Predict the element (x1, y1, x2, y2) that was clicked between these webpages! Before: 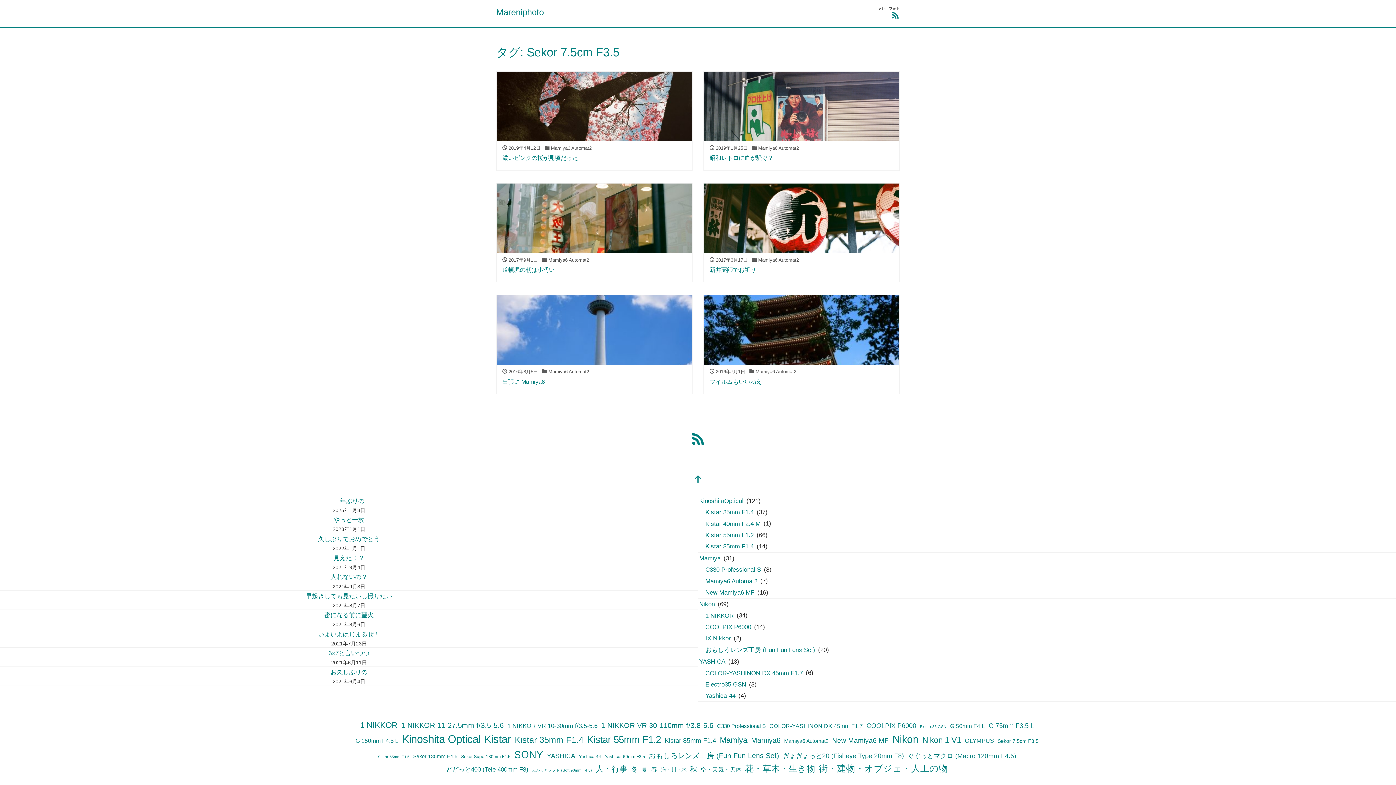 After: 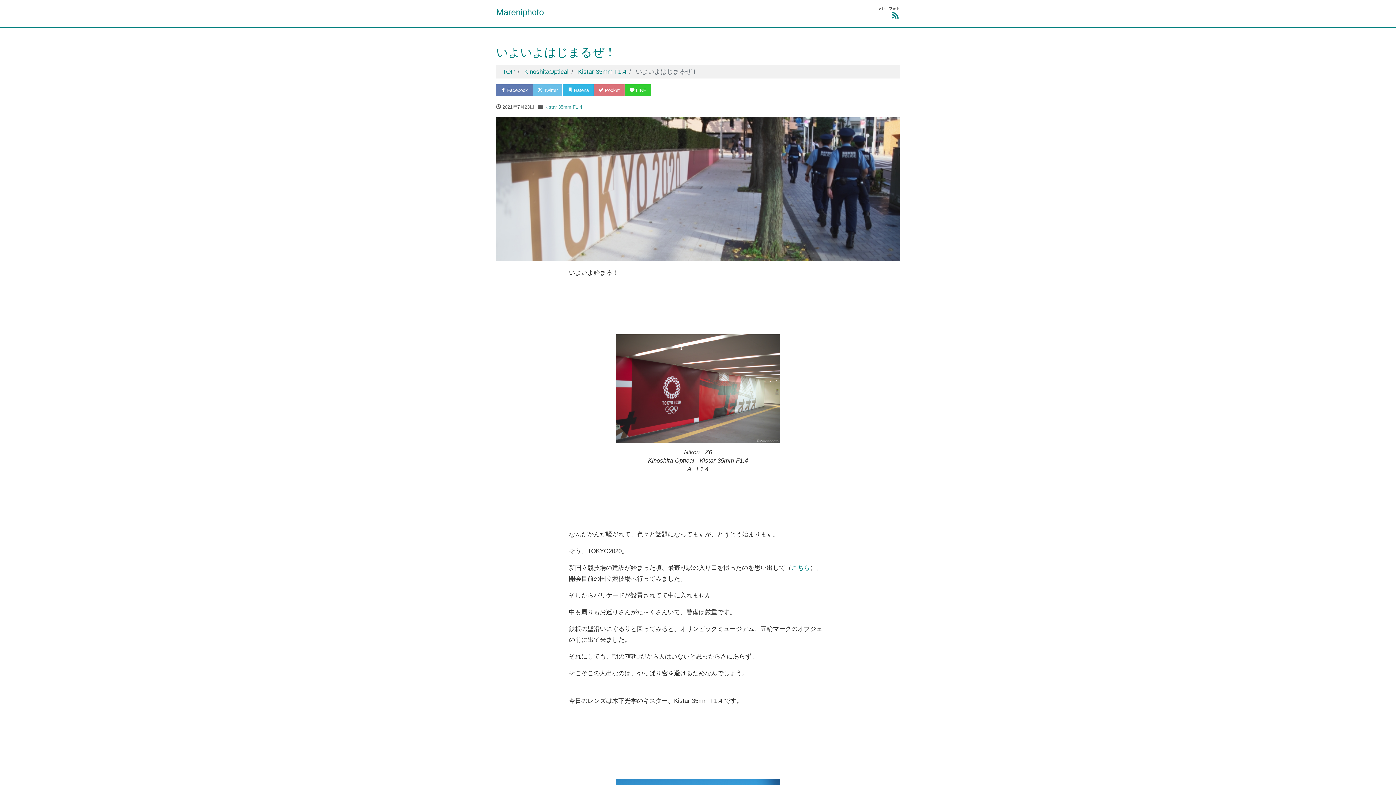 Action: bbox: (317, 628, 381, 640) label: いよいよはじまるぜ！